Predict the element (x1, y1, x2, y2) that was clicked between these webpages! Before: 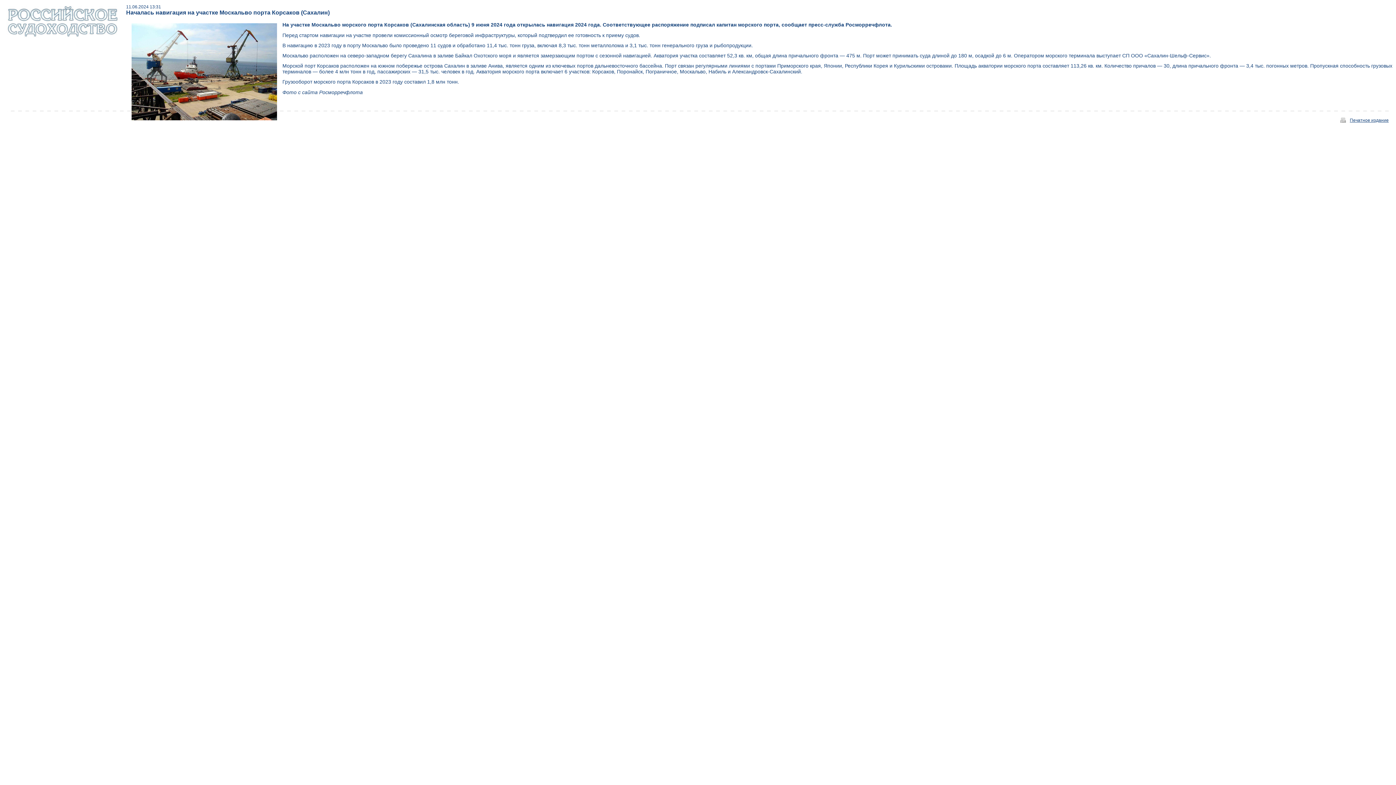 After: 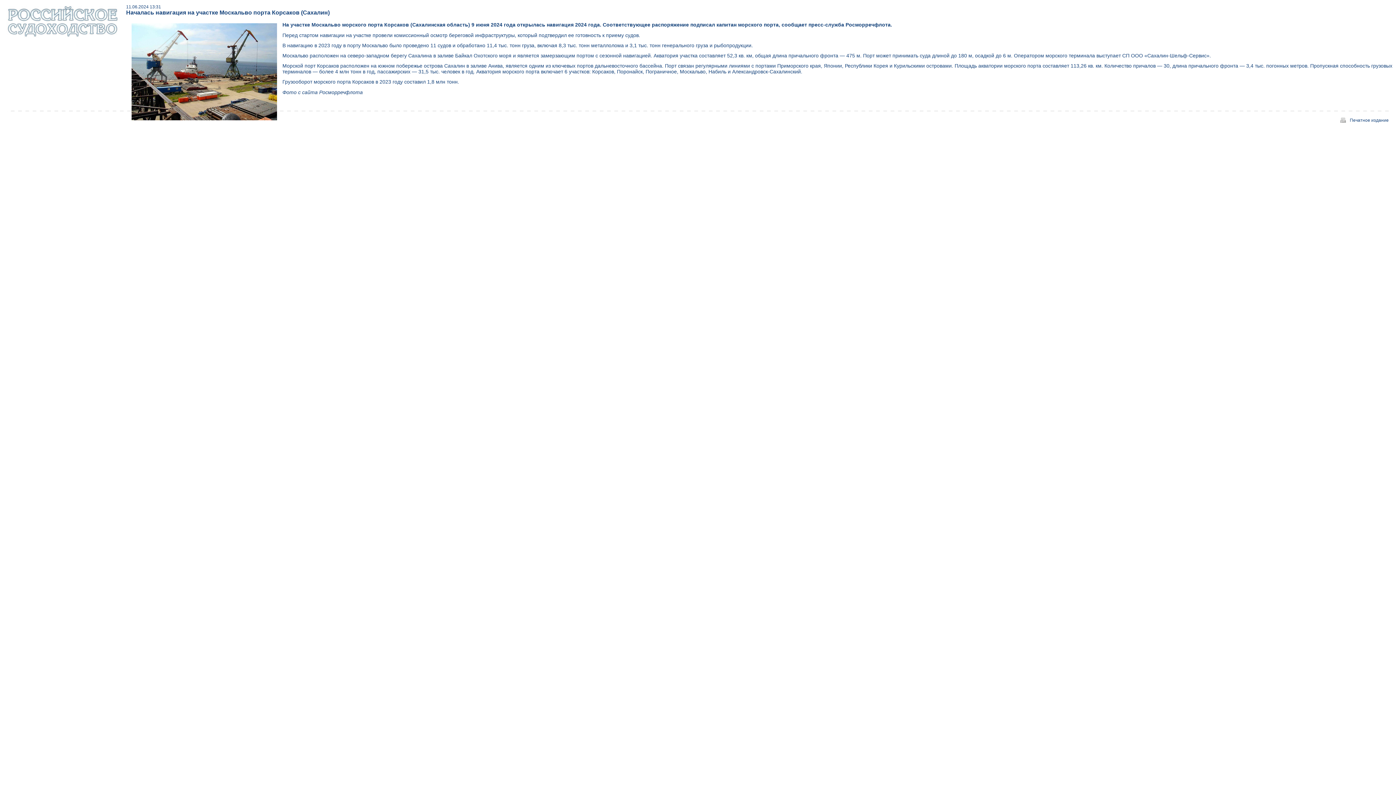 Action: label: Печатное издание bbox: (1340, 117, 1389, 122)